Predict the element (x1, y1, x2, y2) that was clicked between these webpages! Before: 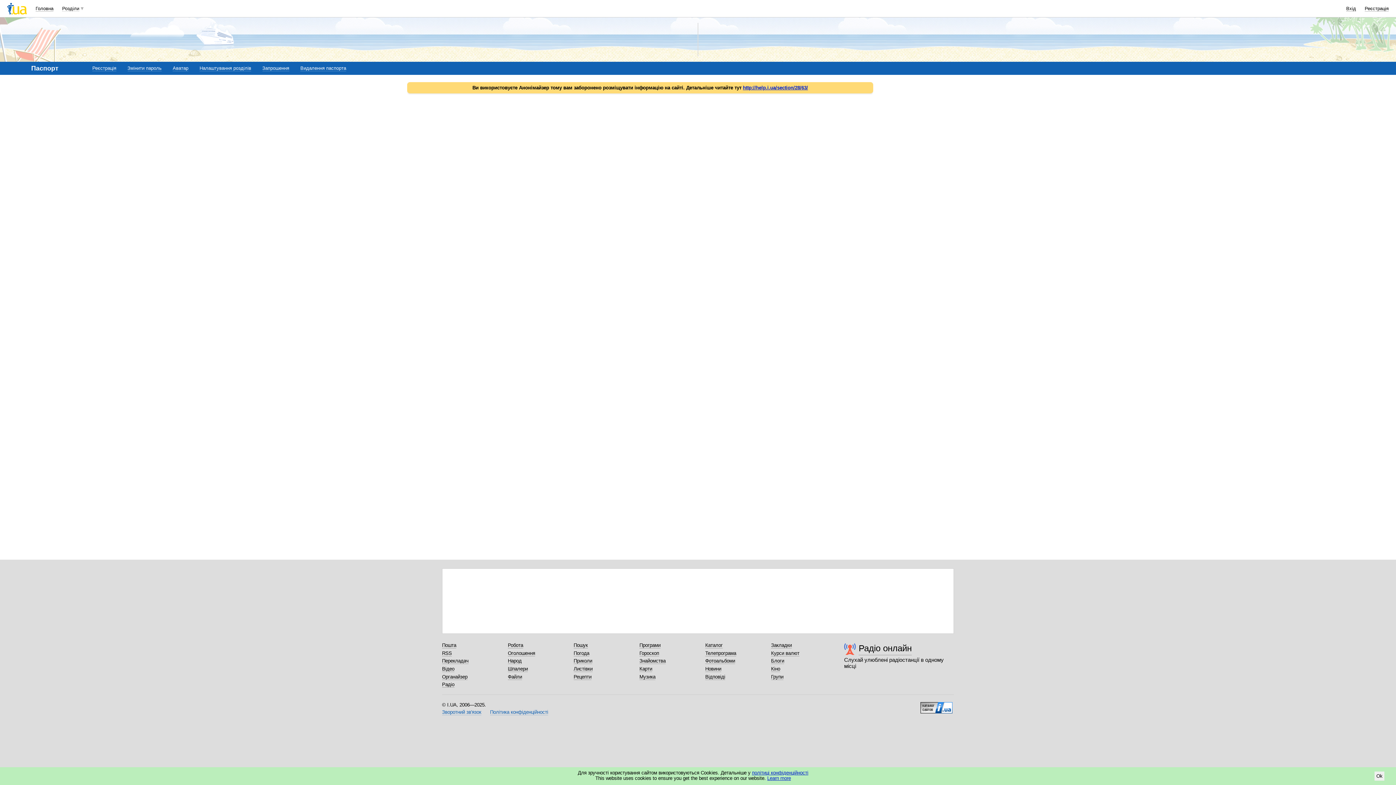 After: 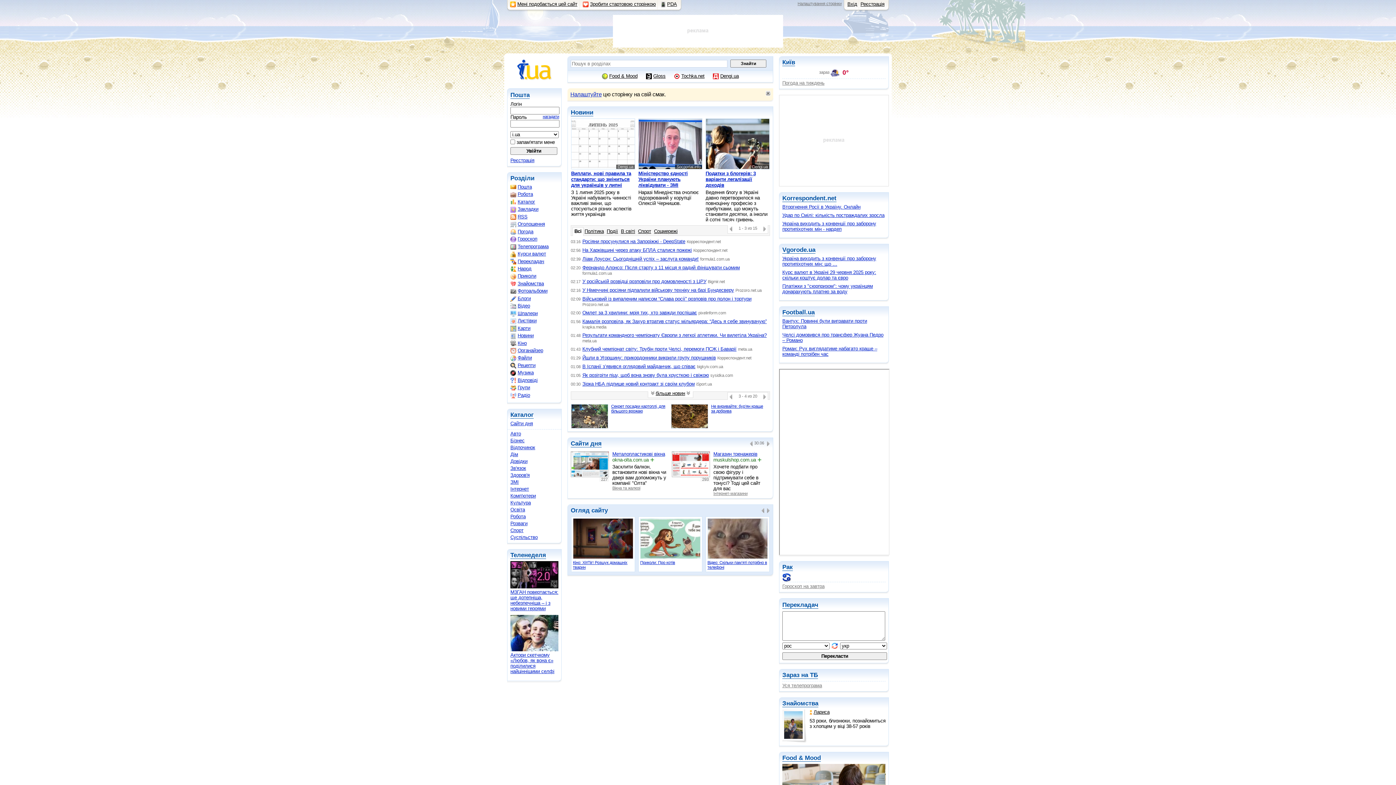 Action: bbox: (35, 5, 53, 11) label: Головна